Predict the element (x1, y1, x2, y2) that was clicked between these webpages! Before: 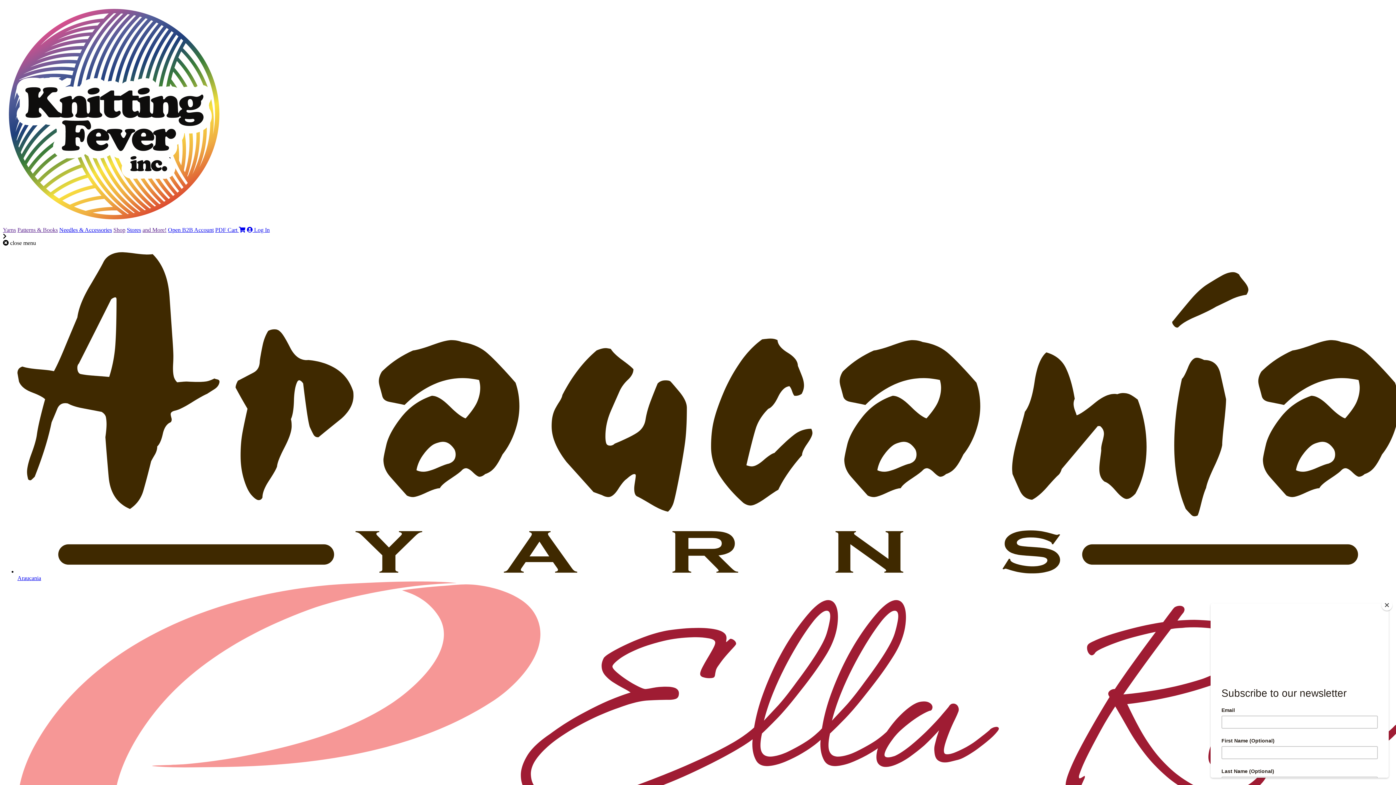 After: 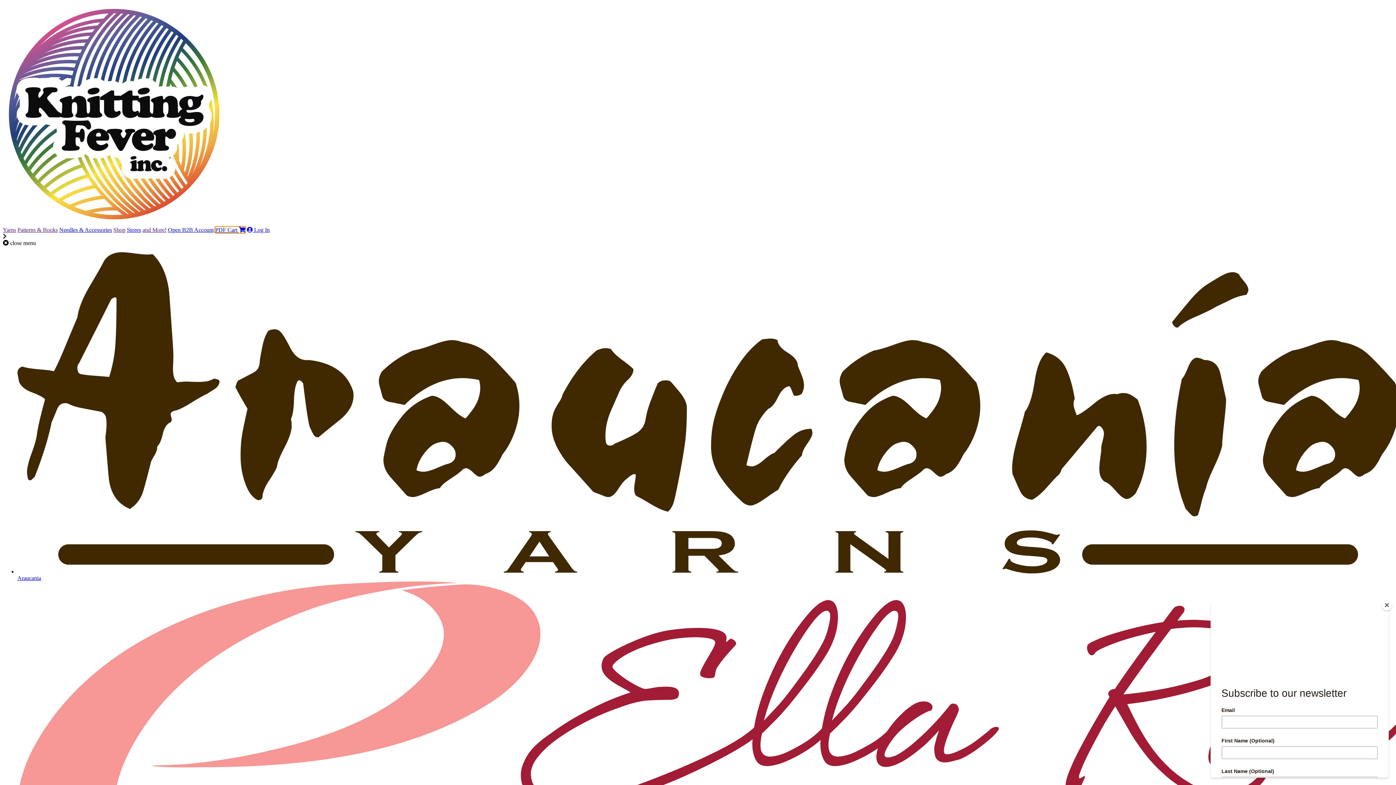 Action: label: PDF Cart  bbox: (215, 226, 245, 233)